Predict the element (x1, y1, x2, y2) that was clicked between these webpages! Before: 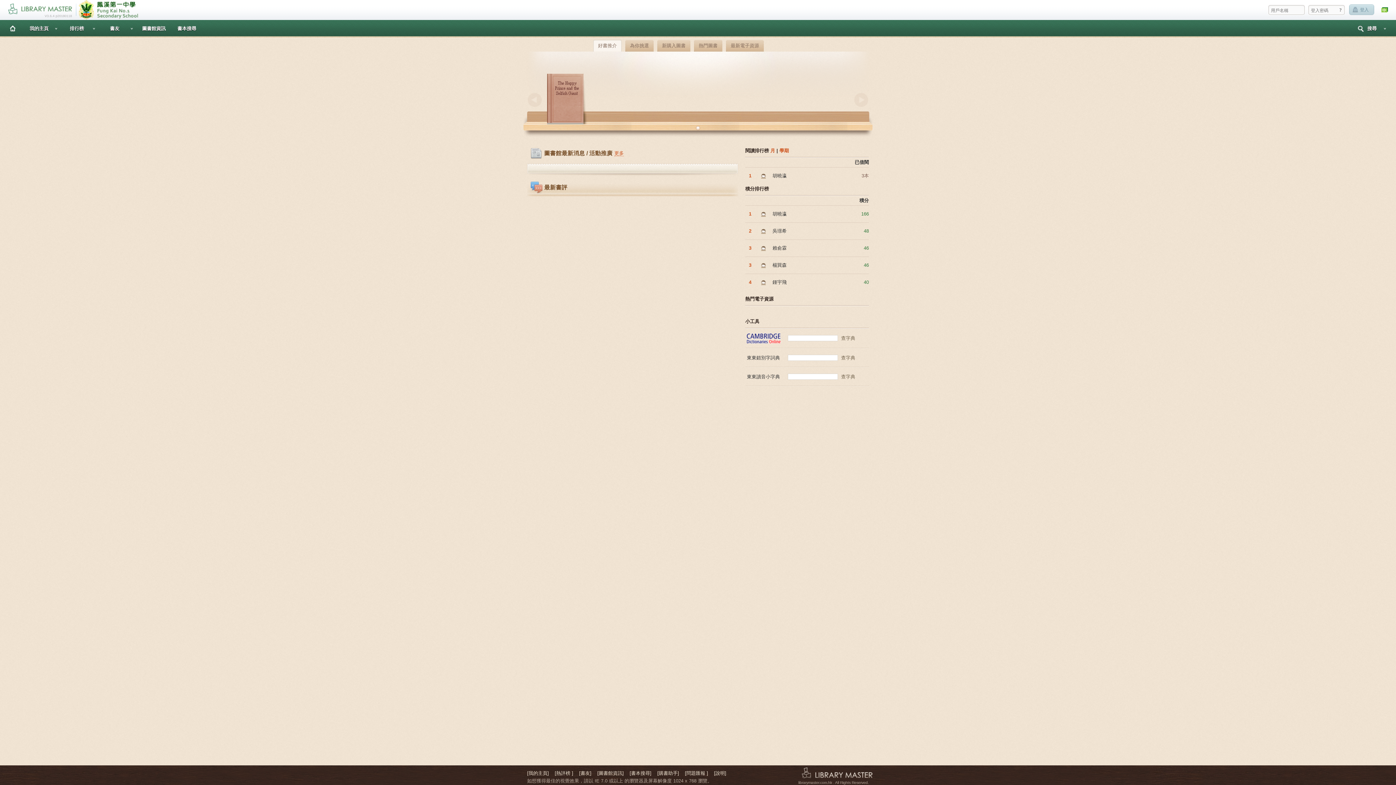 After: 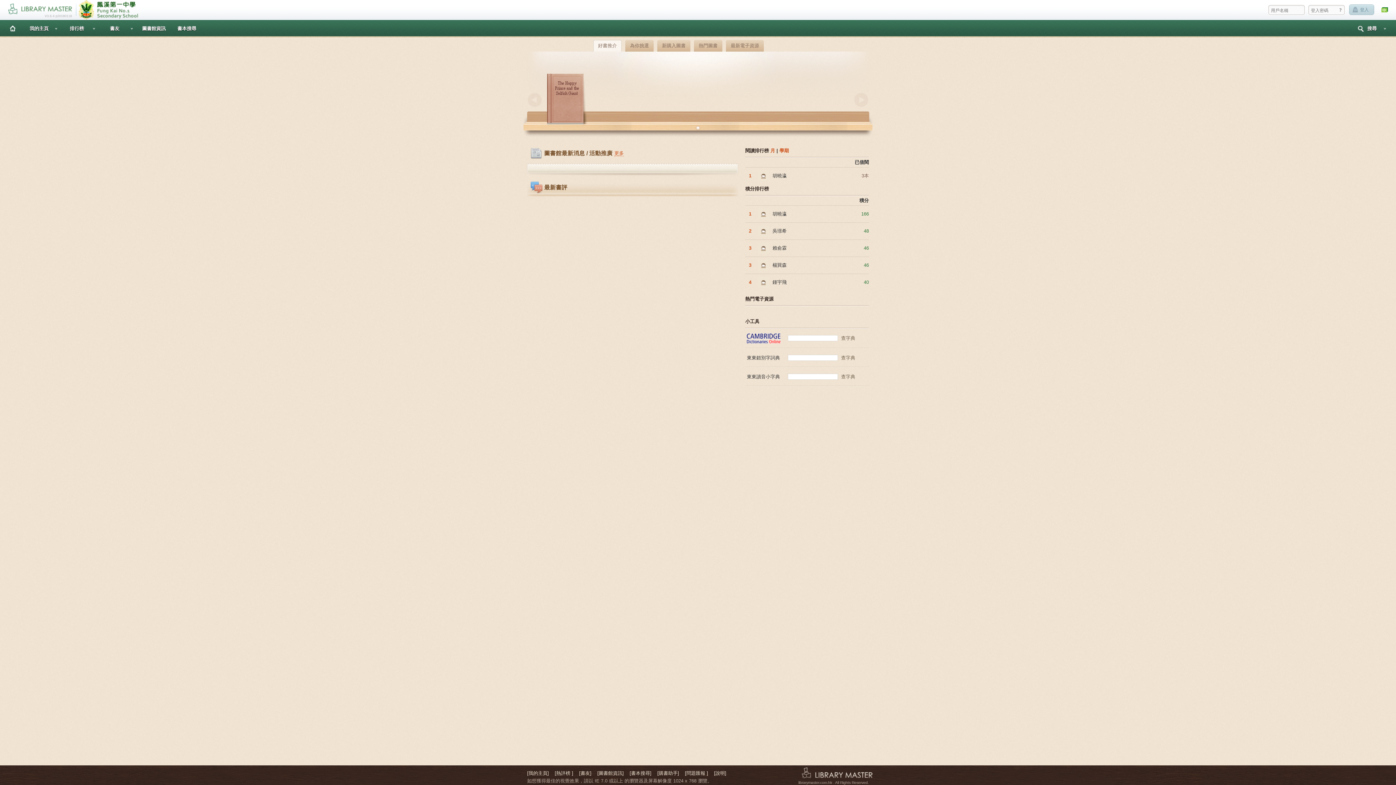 Action: bbox: (772, 262, 786, 268) label: 楊巽森